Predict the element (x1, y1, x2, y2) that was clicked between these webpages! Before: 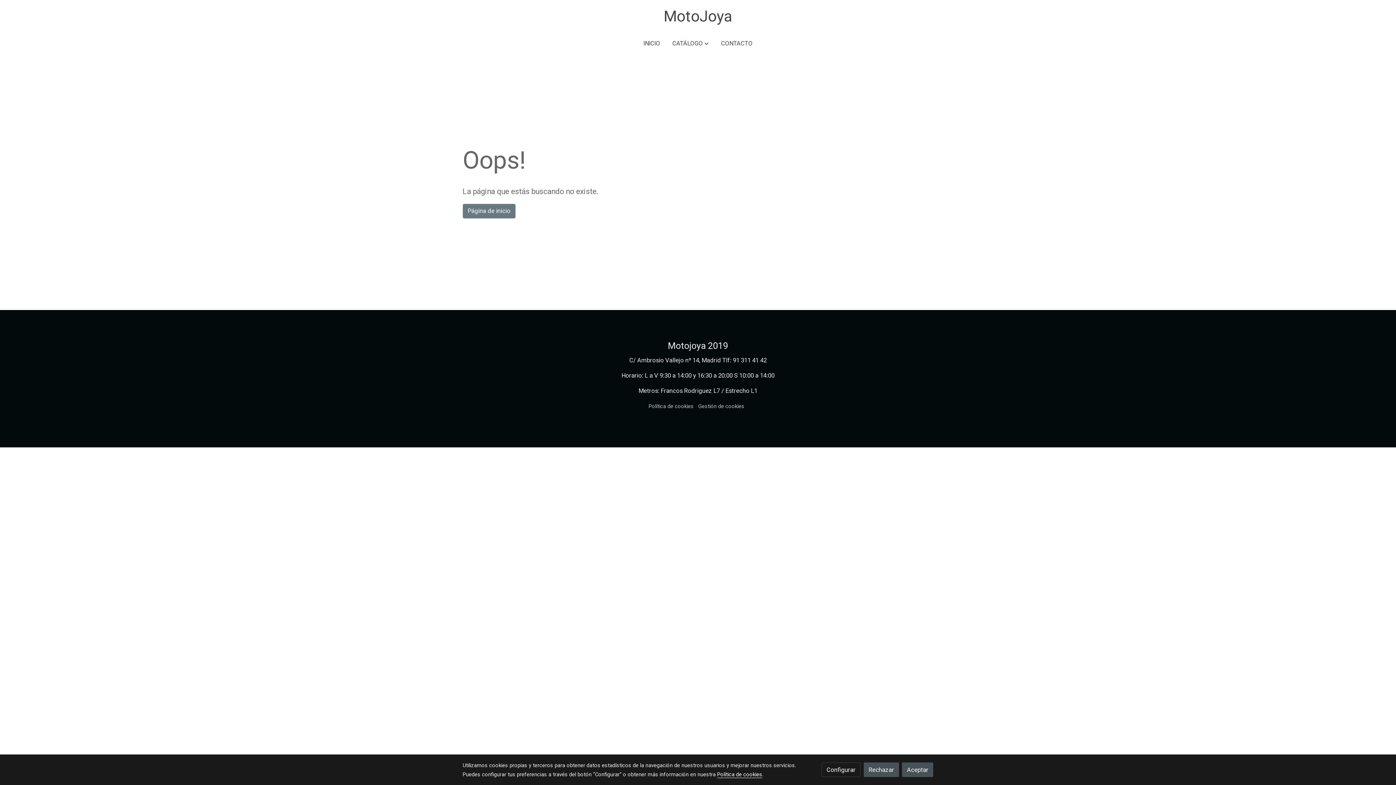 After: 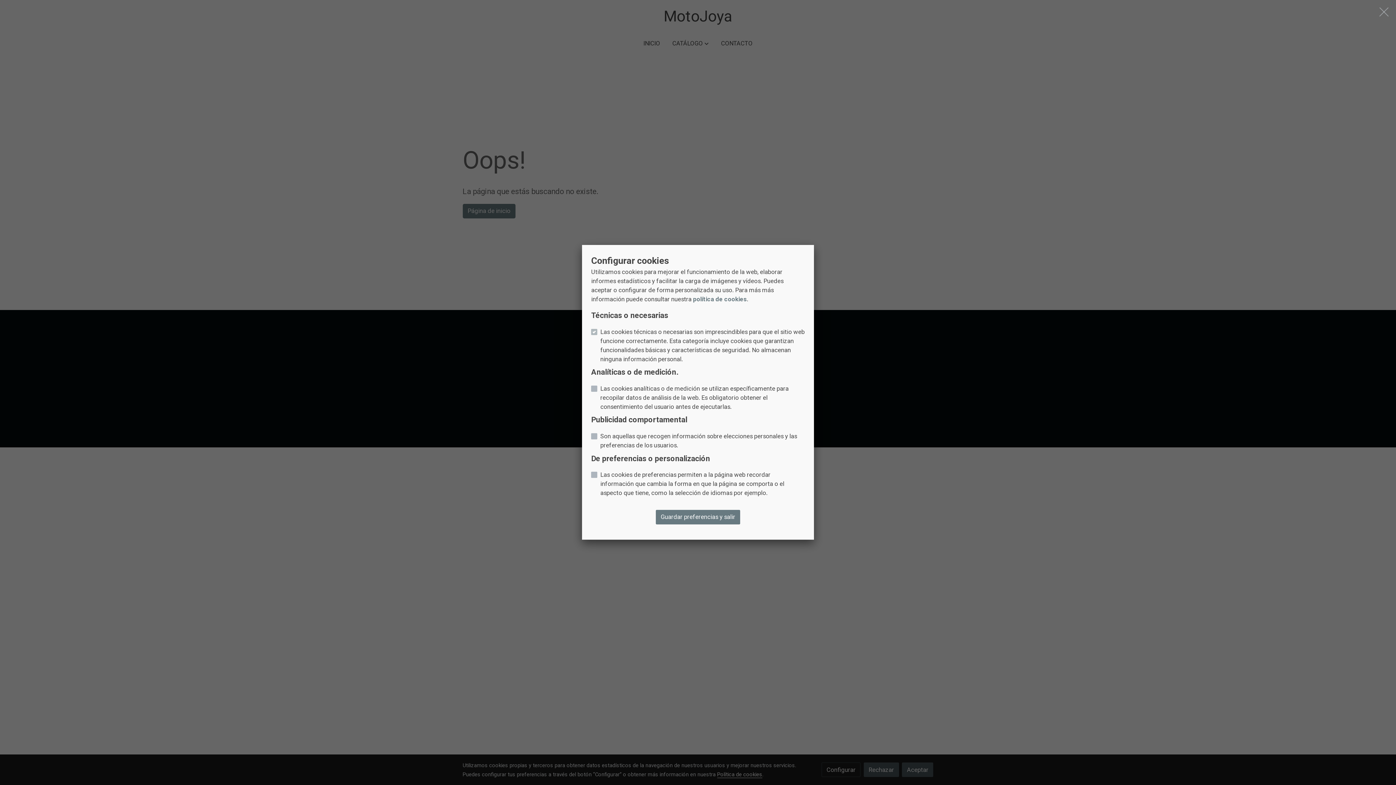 Action: bbox: (821, 763, 860, 777) label: Configurar